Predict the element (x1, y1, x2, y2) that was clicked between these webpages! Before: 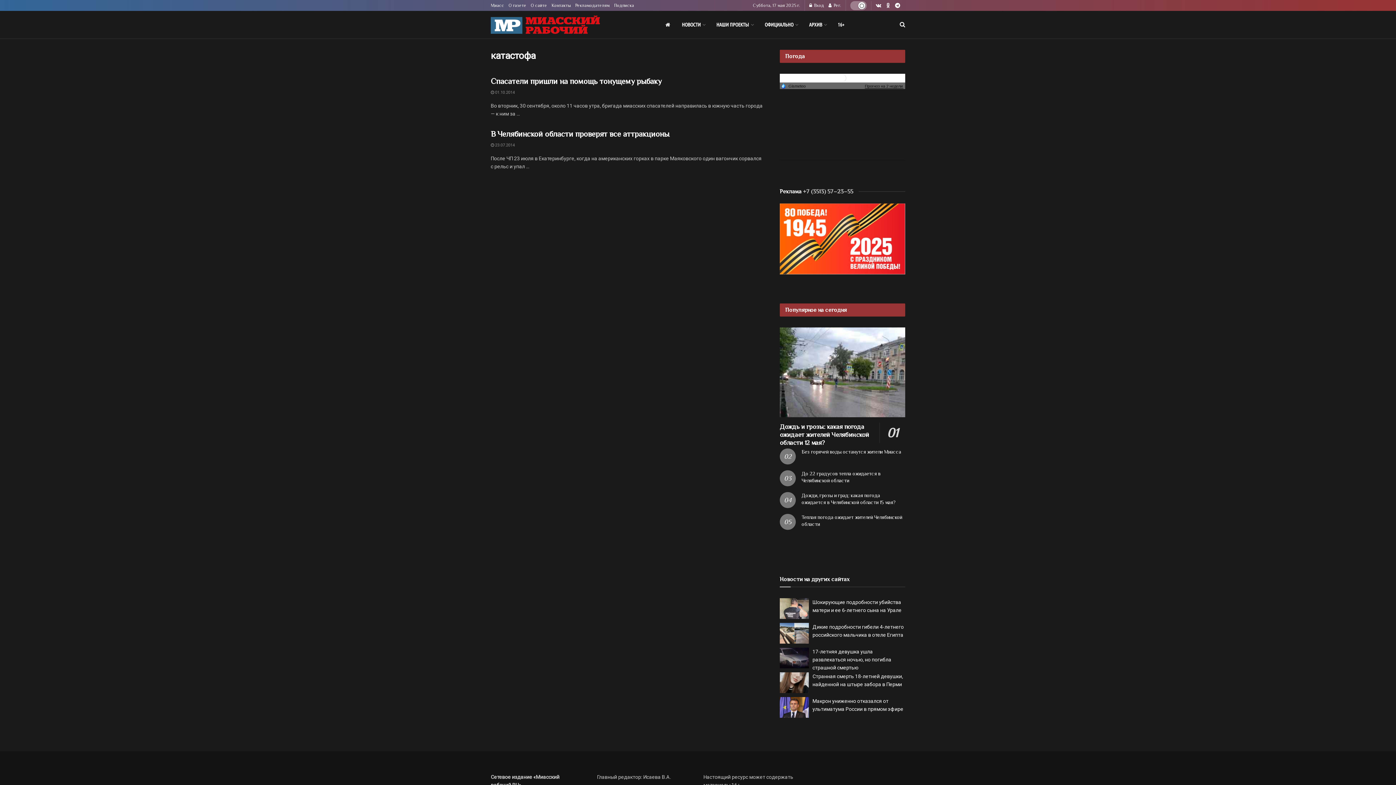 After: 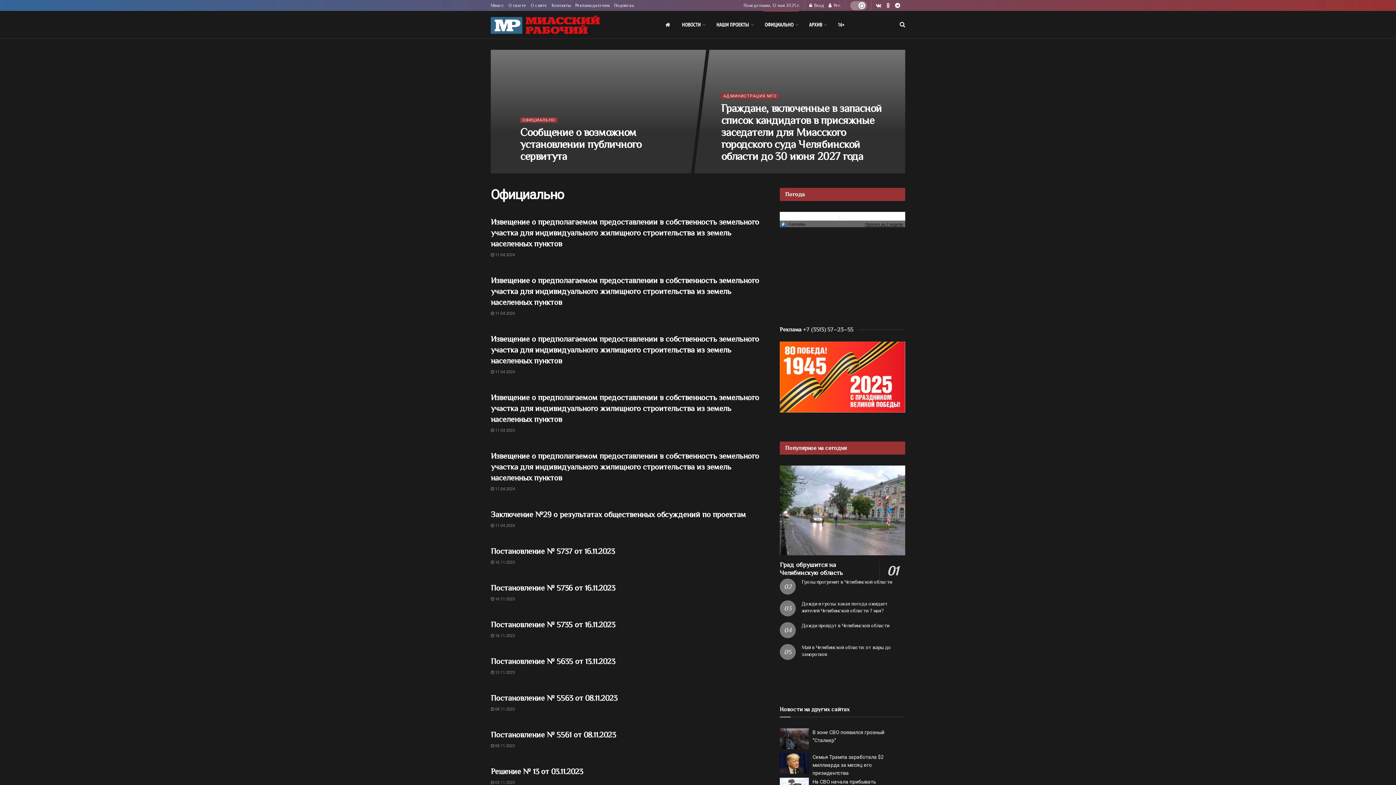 Action: label: ОФИЦИАЛЬНО bbox: (759, 10, 803, 38)